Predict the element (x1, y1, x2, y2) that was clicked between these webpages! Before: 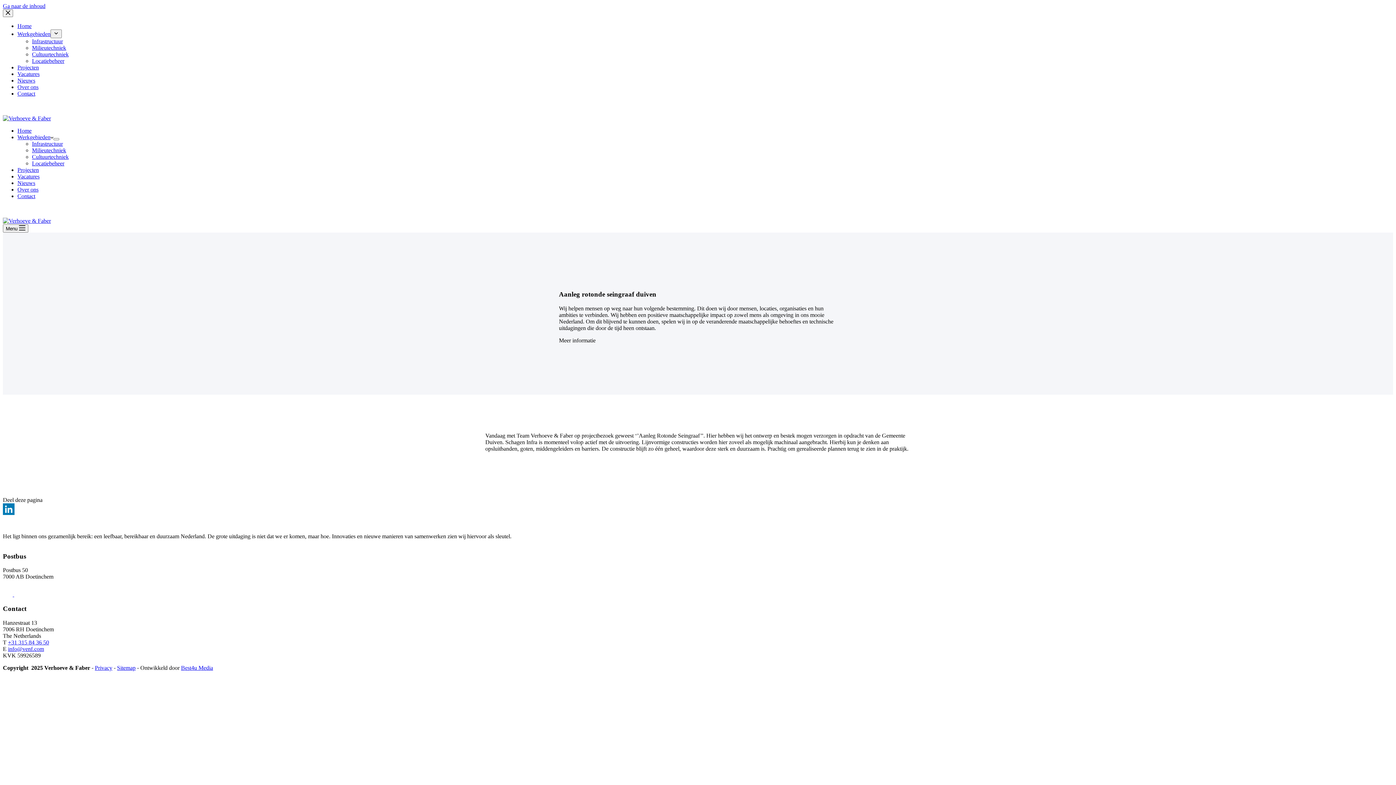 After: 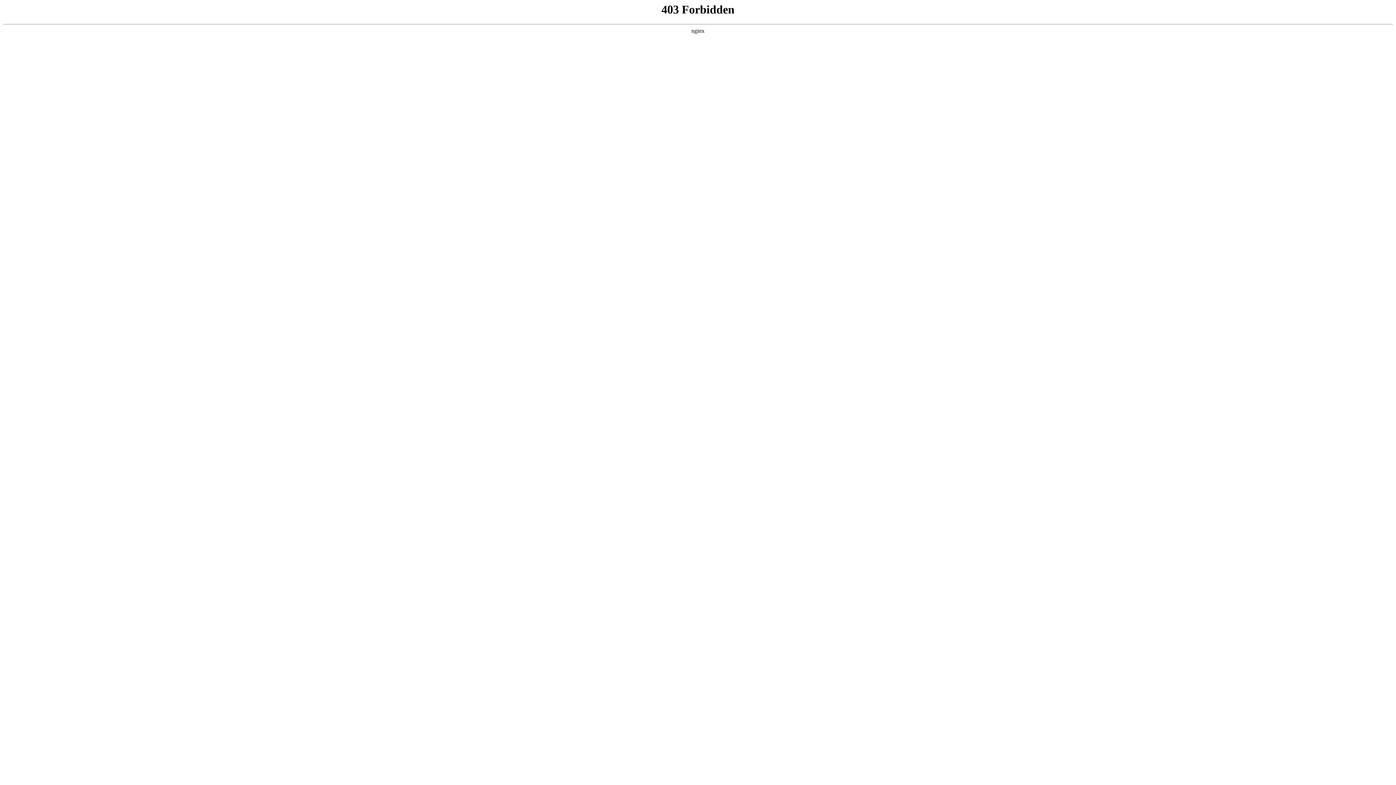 Action: label: Best4u Media bbox: (181, 665, 213, 671)